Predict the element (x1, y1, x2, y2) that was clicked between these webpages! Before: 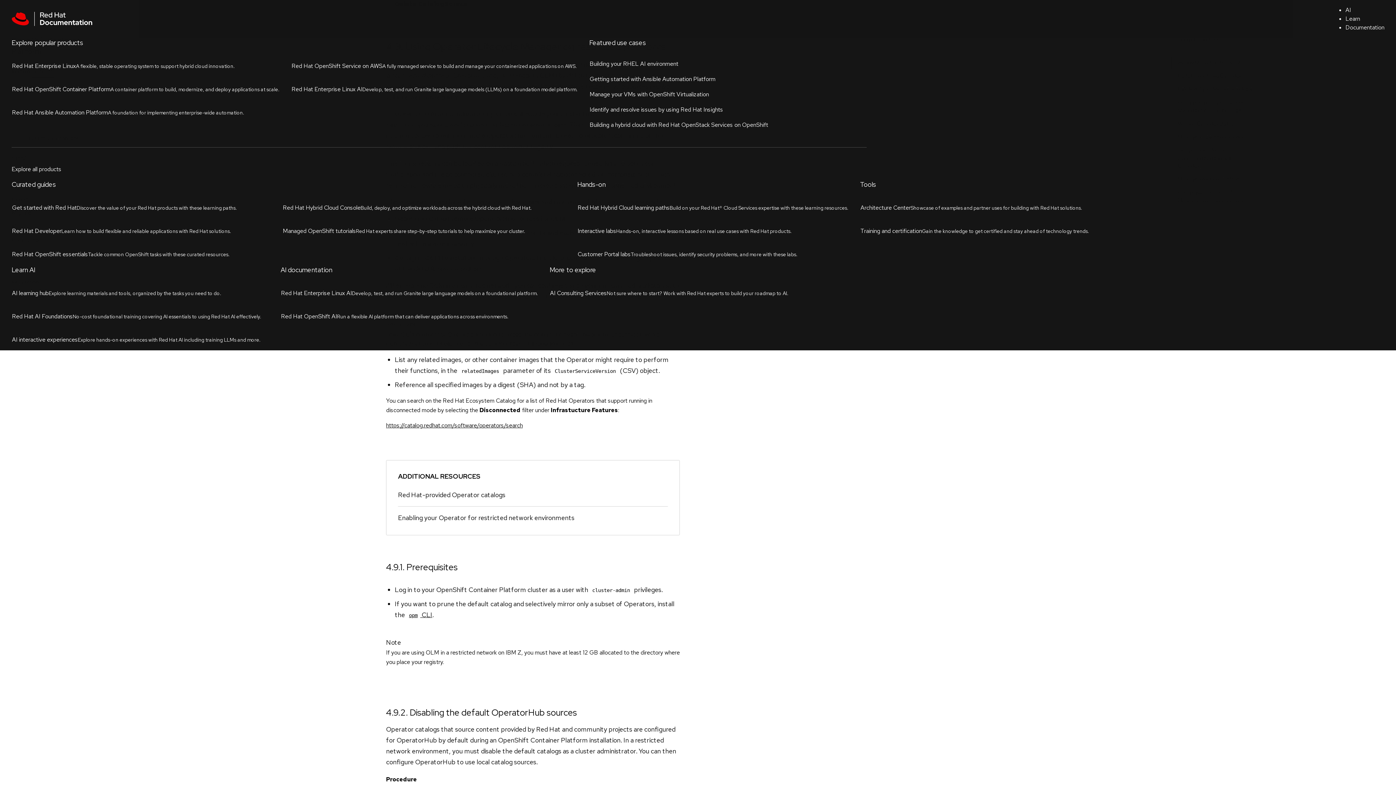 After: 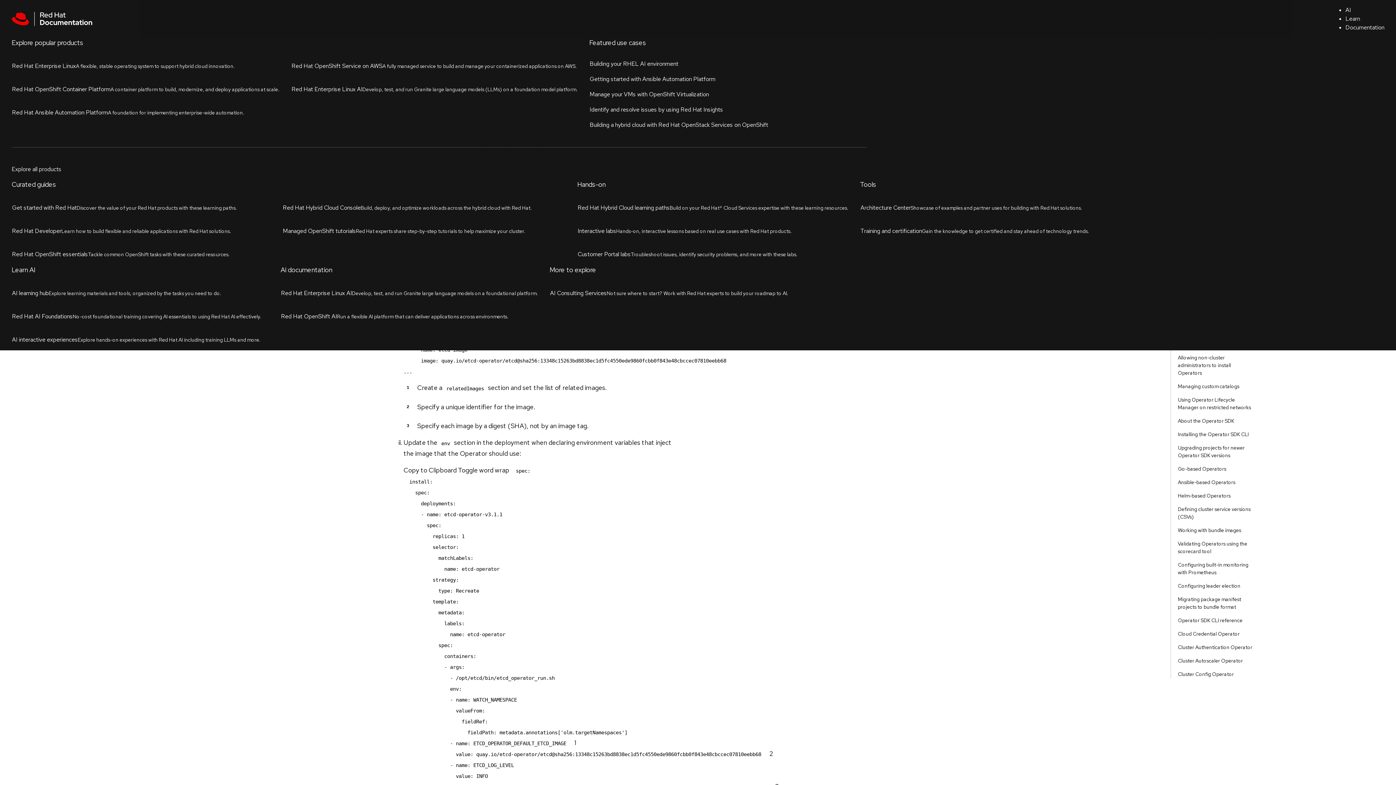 Action: label: Enabling your Operator for restricted network environments bbox: (398, 513, 574, 522)